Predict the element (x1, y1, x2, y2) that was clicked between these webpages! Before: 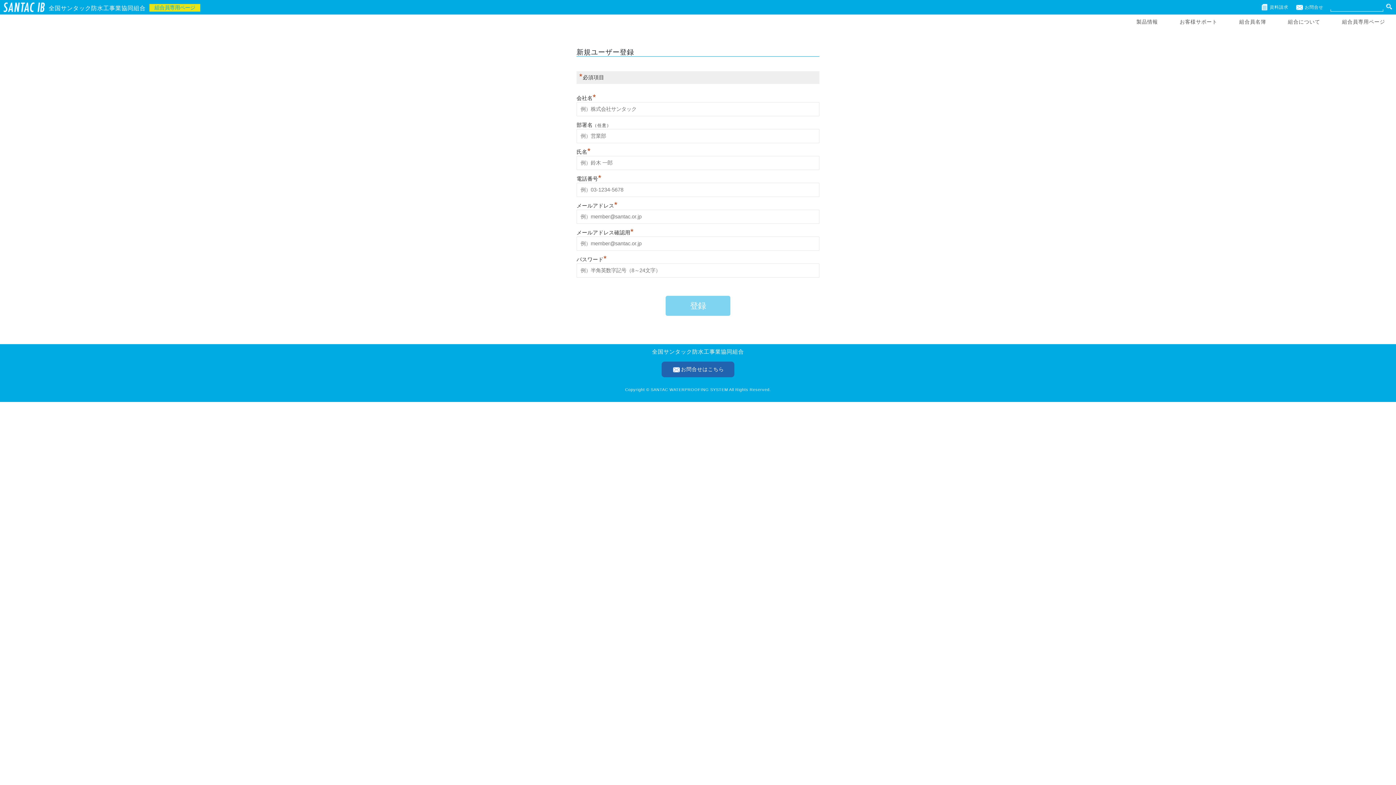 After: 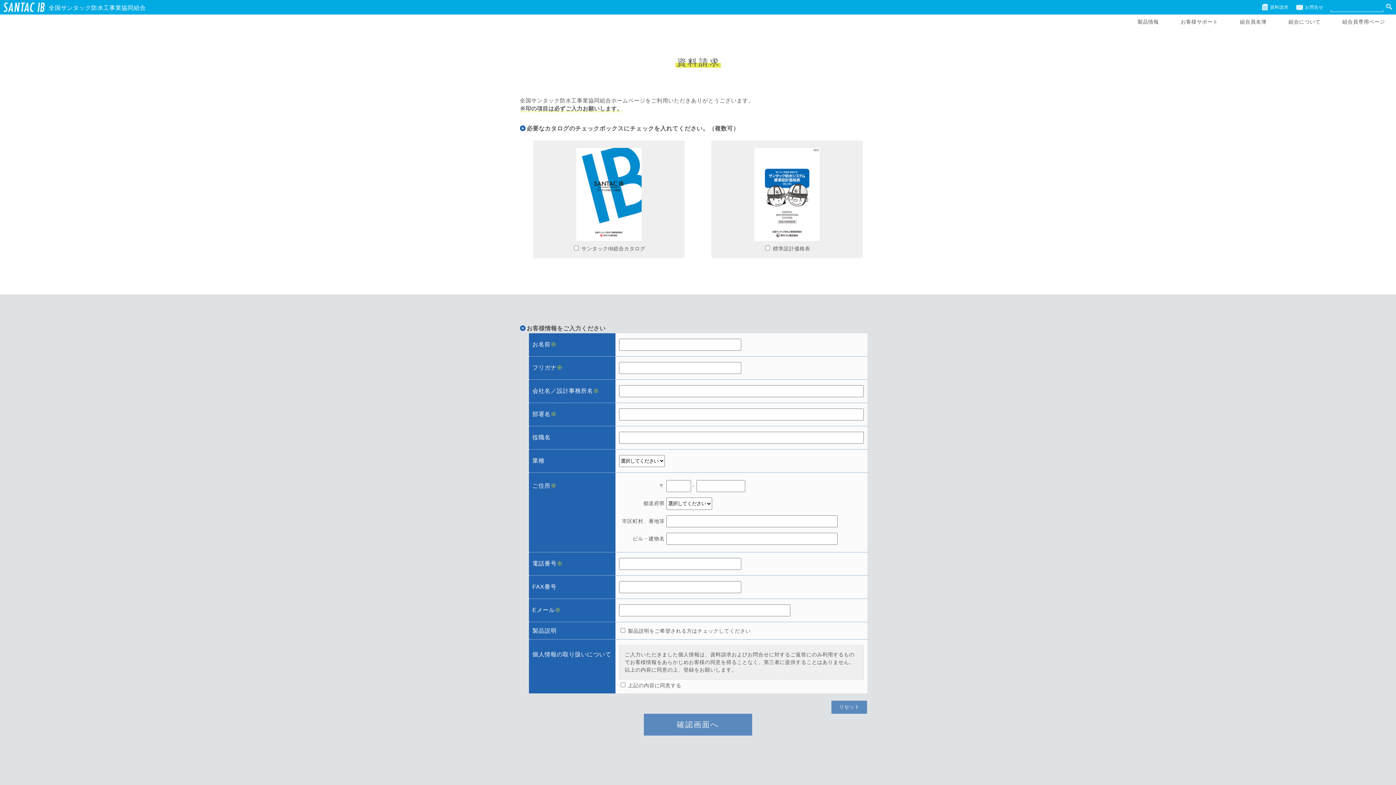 Action: bbox: (1261, 3, 1288, 10) label: 資料請求